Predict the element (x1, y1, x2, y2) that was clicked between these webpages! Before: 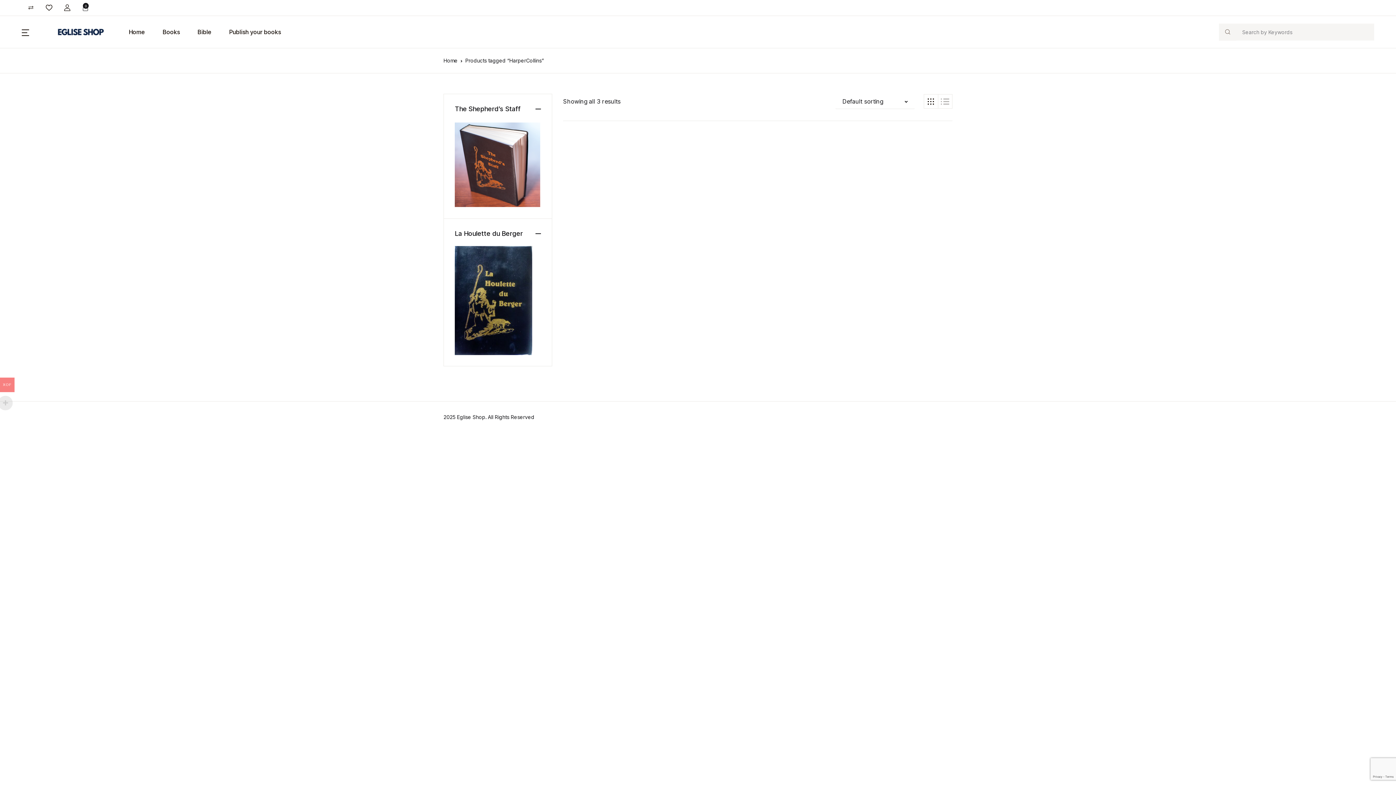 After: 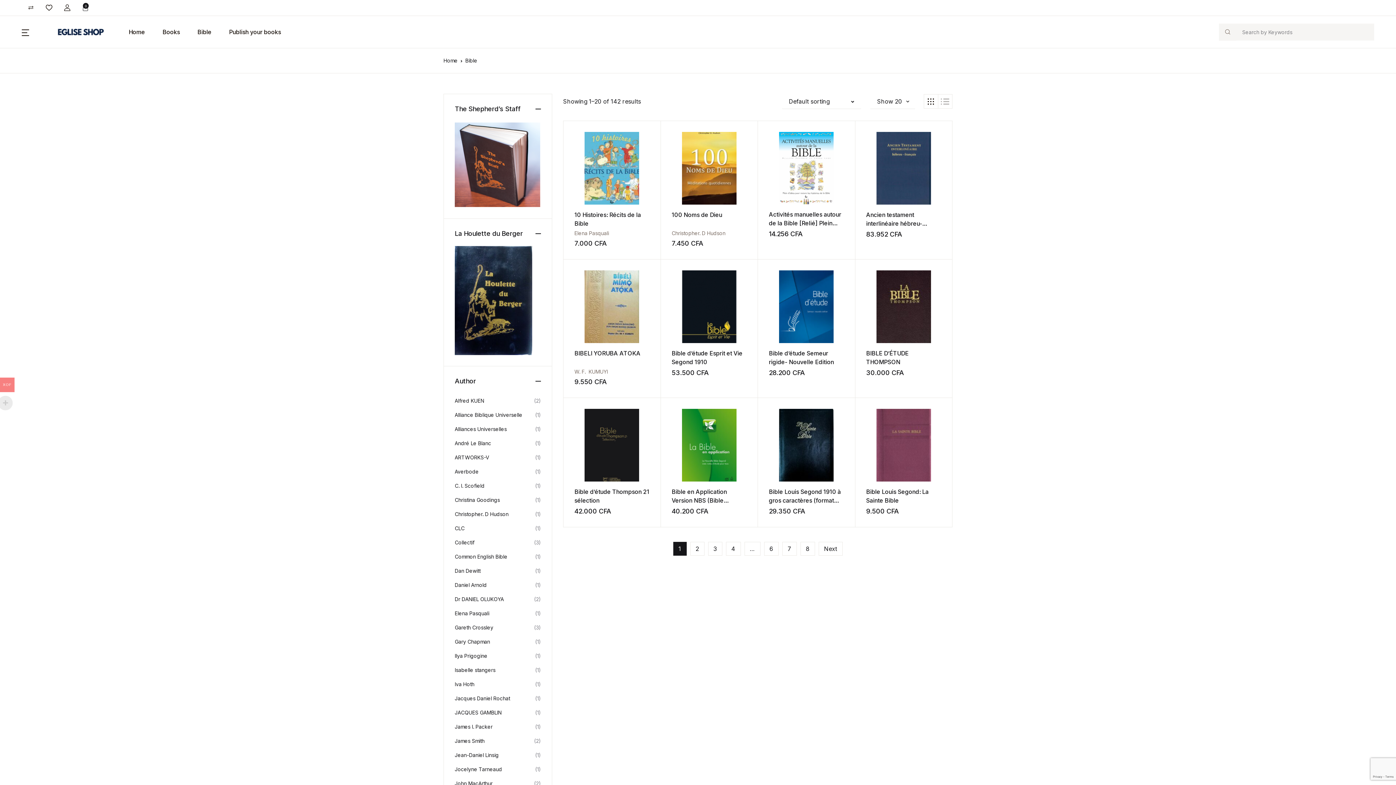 Action: bbox: (197, 16, 211, 48) label: Bible